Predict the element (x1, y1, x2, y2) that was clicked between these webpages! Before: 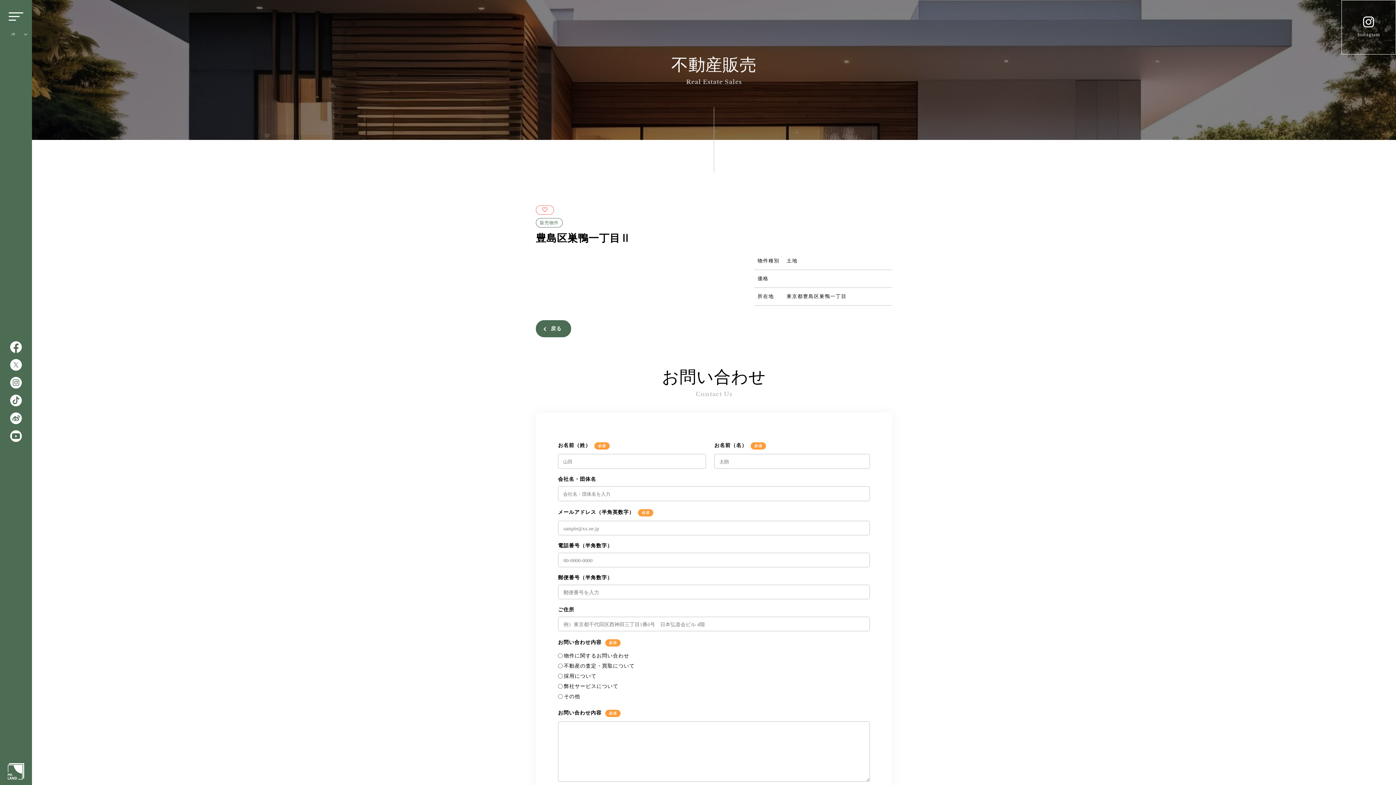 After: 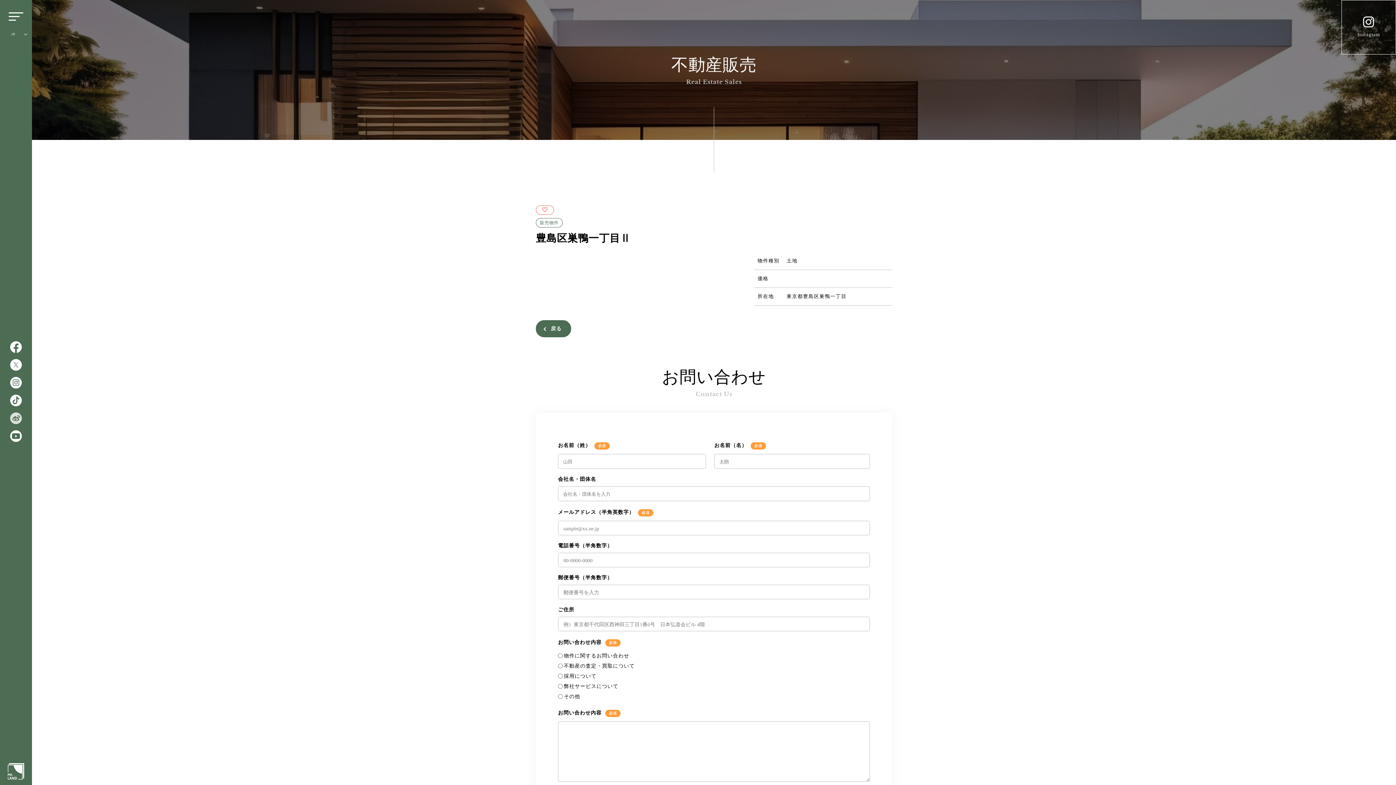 Action: bbox: (10, 412, 21, 426)